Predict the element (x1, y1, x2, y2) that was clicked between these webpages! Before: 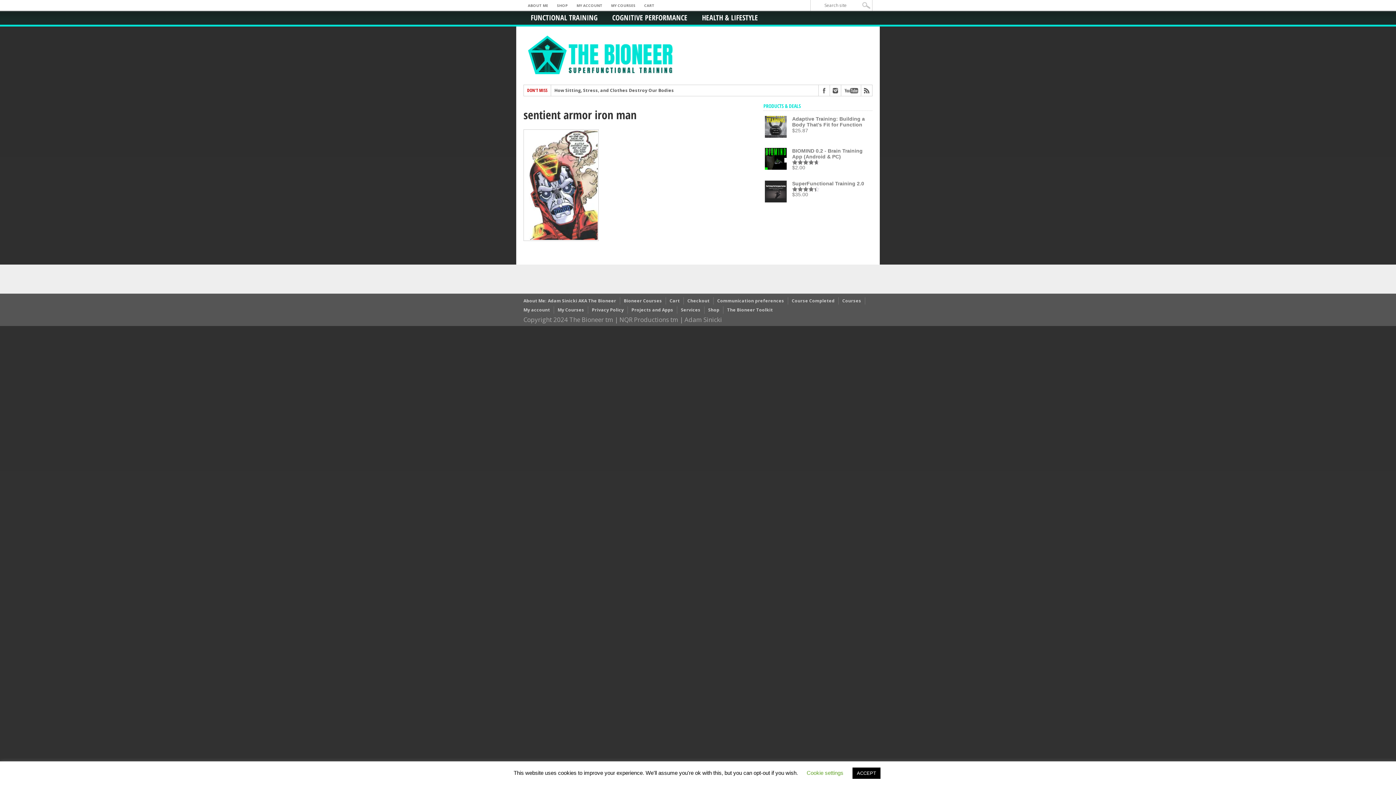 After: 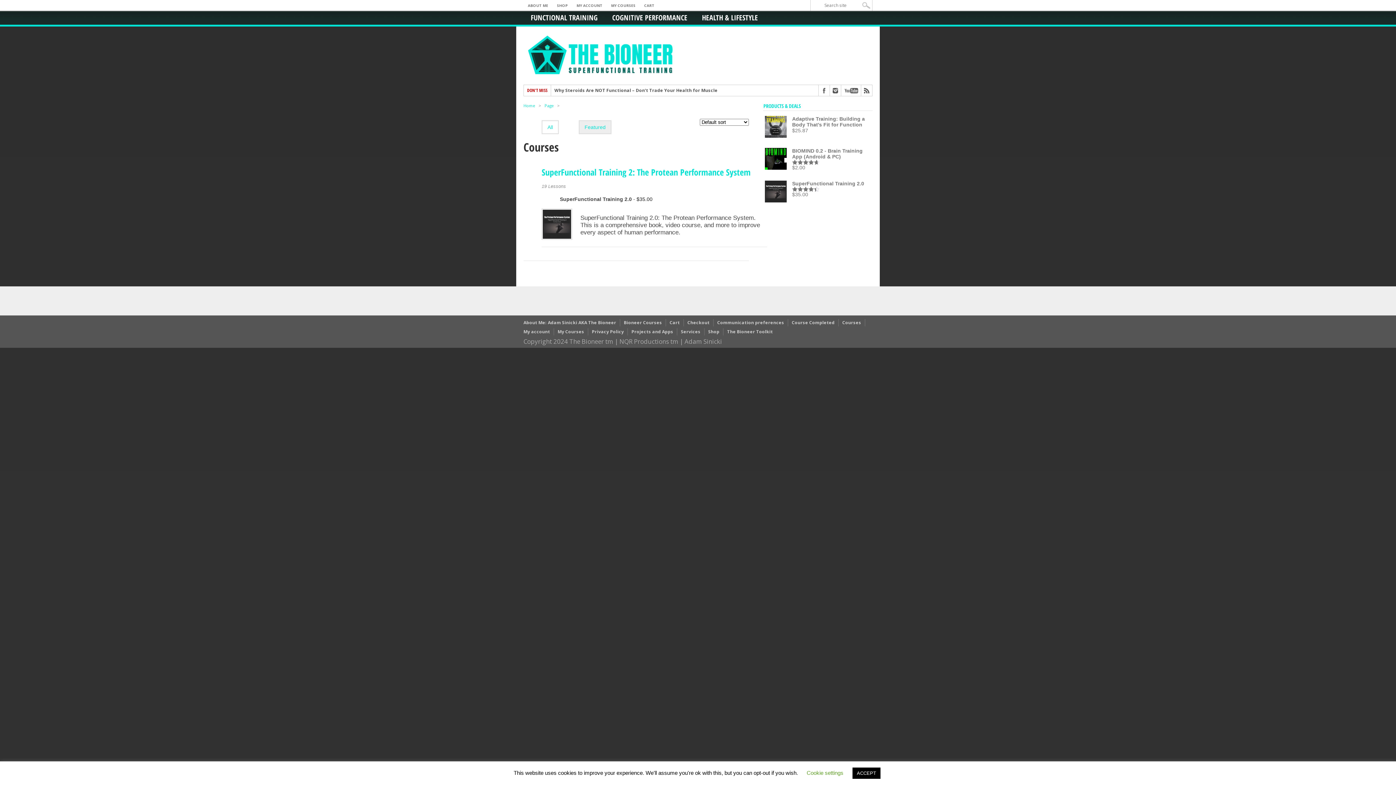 Action: bbox: (624, 297, 662, 304) label: Bioneer Courses